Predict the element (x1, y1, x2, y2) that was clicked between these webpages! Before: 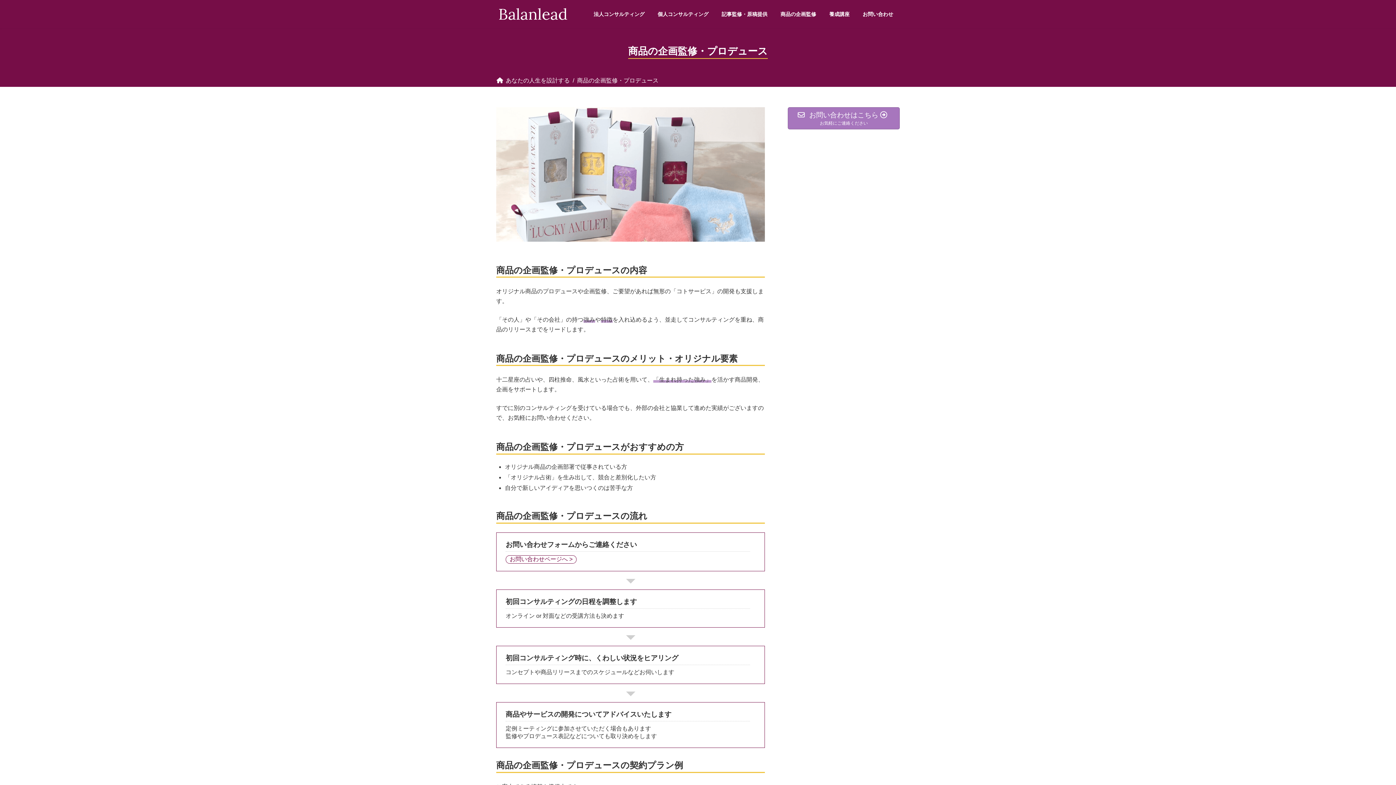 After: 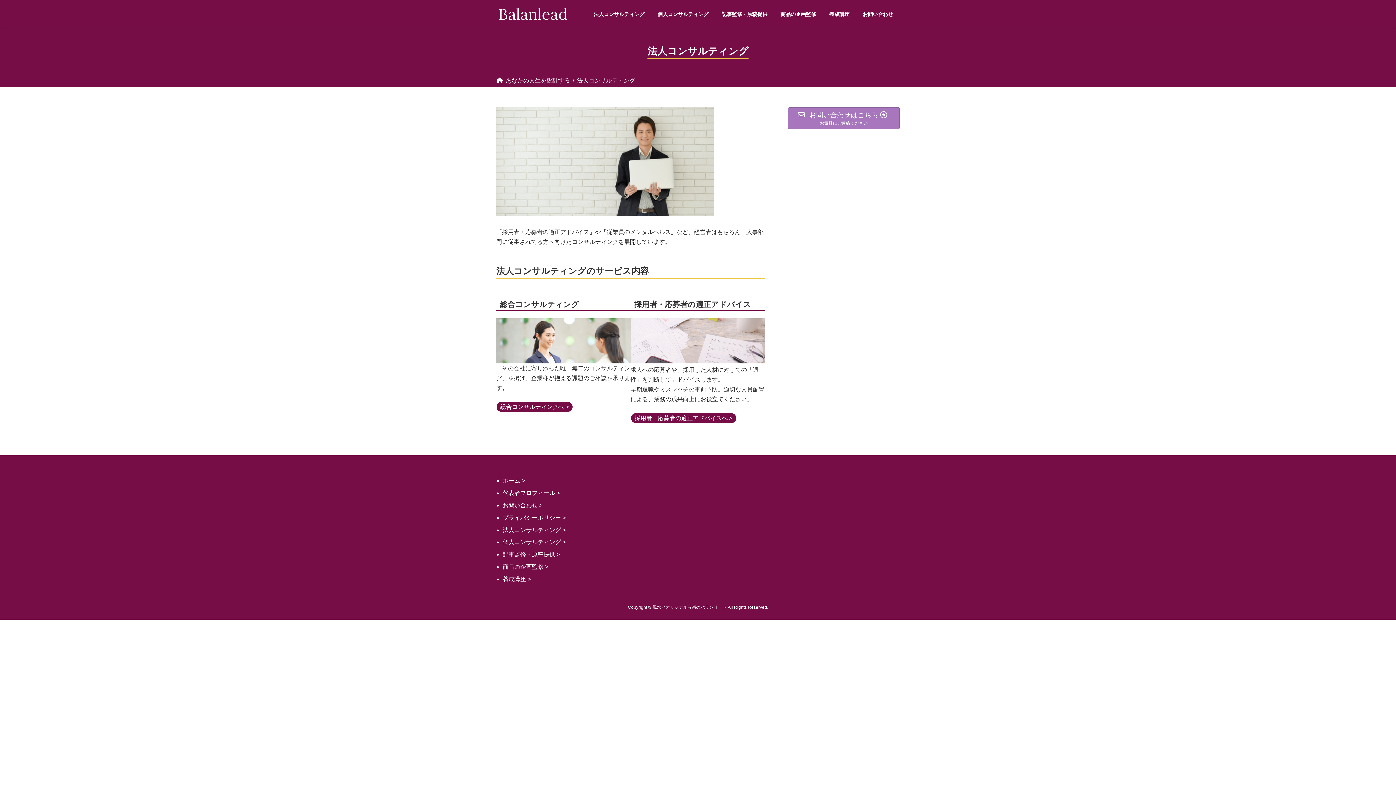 Action: label: 法人コンサルティング bbox: (587, 5, 651, 22)